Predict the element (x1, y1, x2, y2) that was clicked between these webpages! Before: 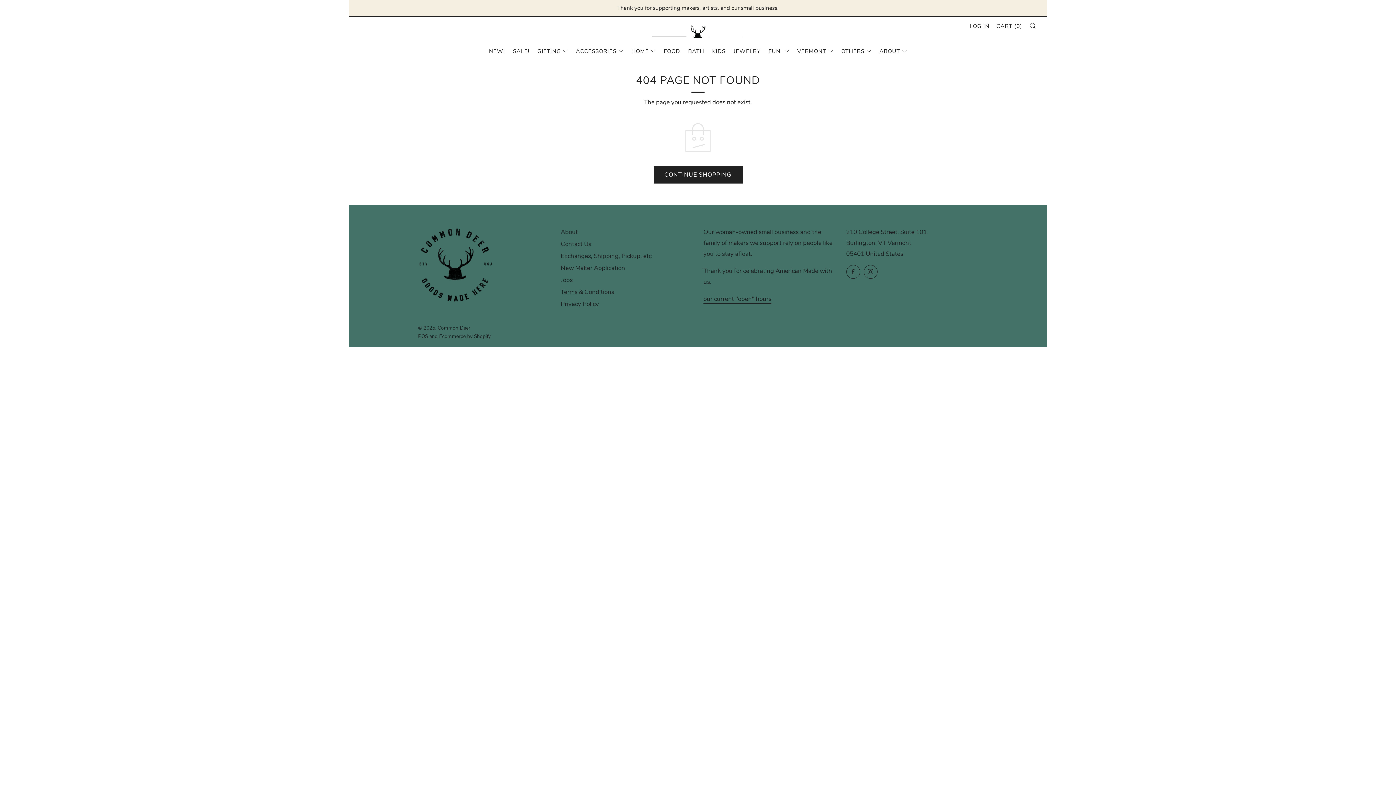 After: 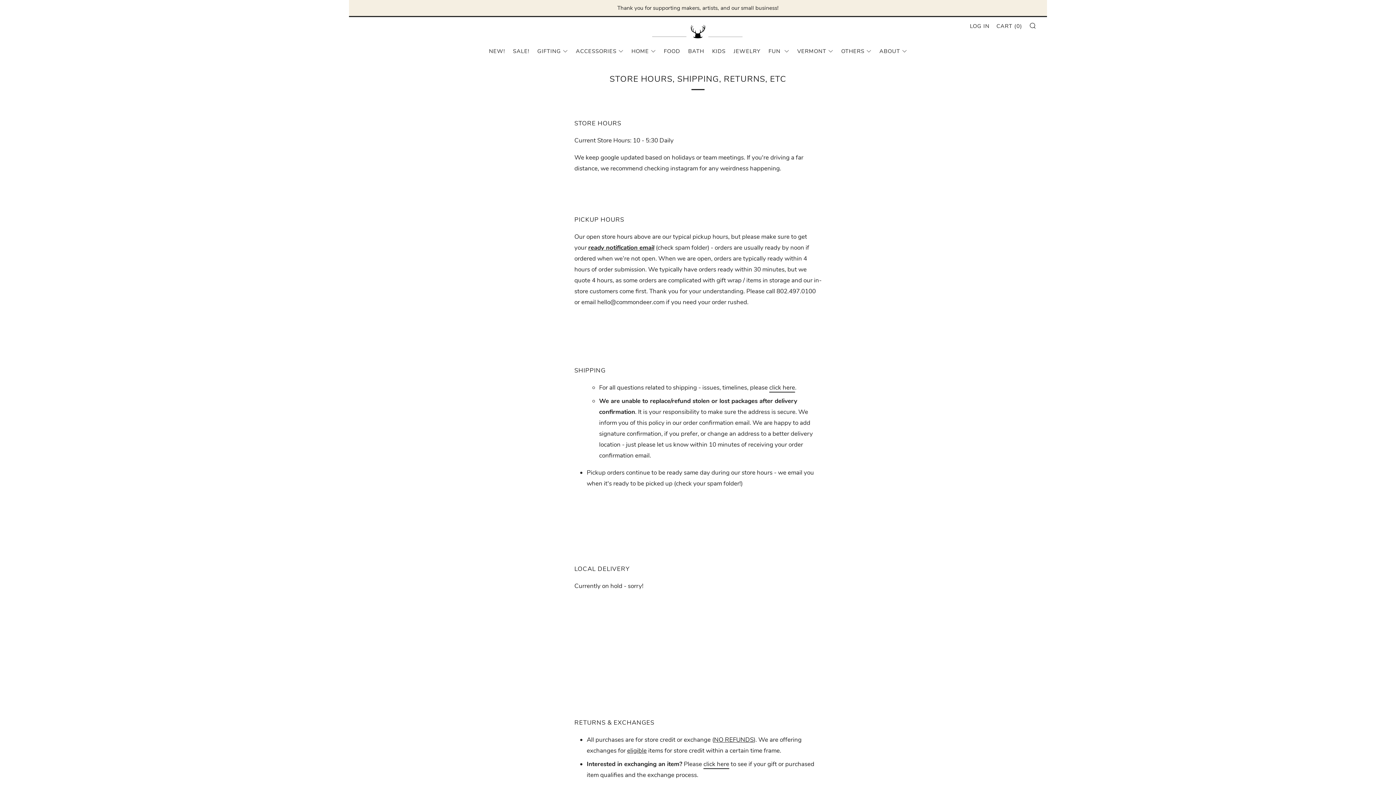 Action: bbox: (703, 294, 771, 304) label: our current "open" hours